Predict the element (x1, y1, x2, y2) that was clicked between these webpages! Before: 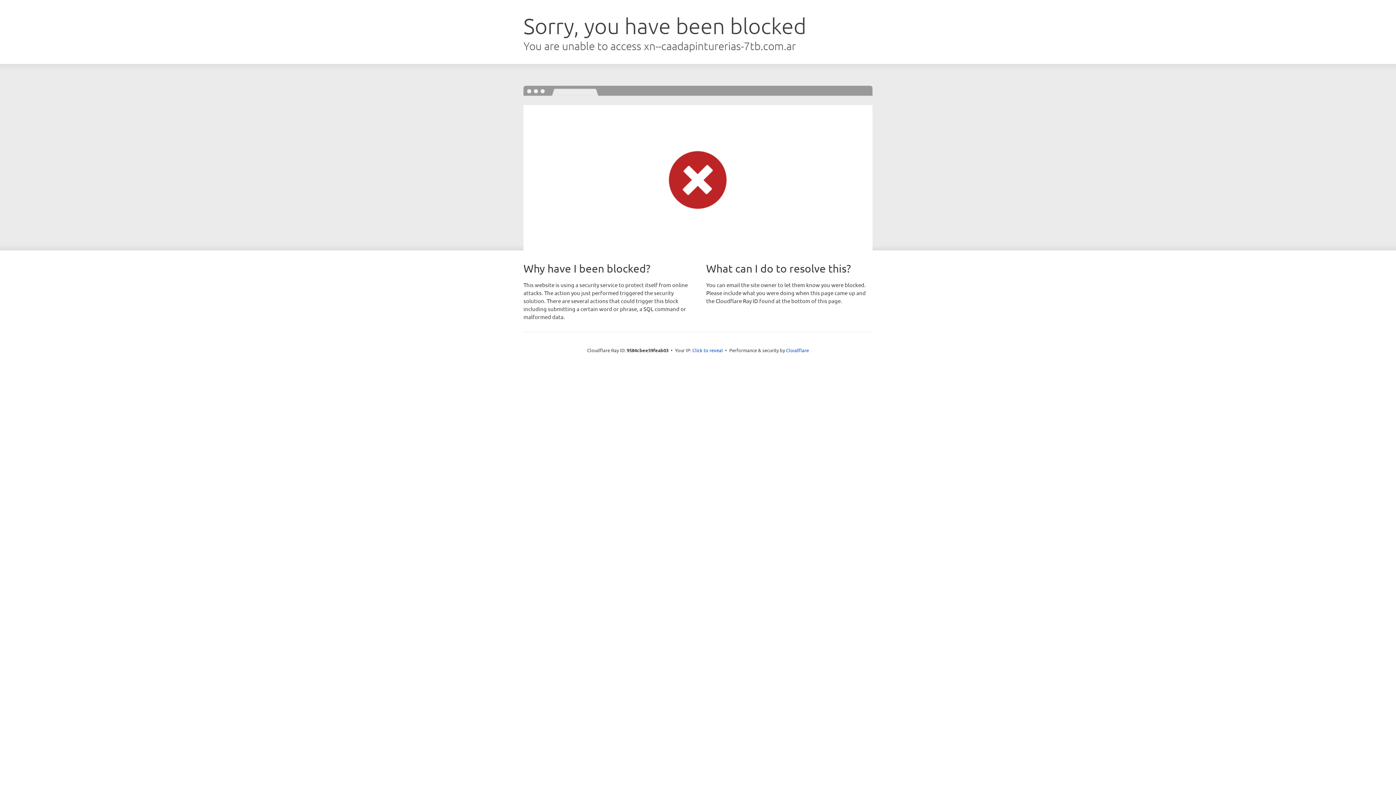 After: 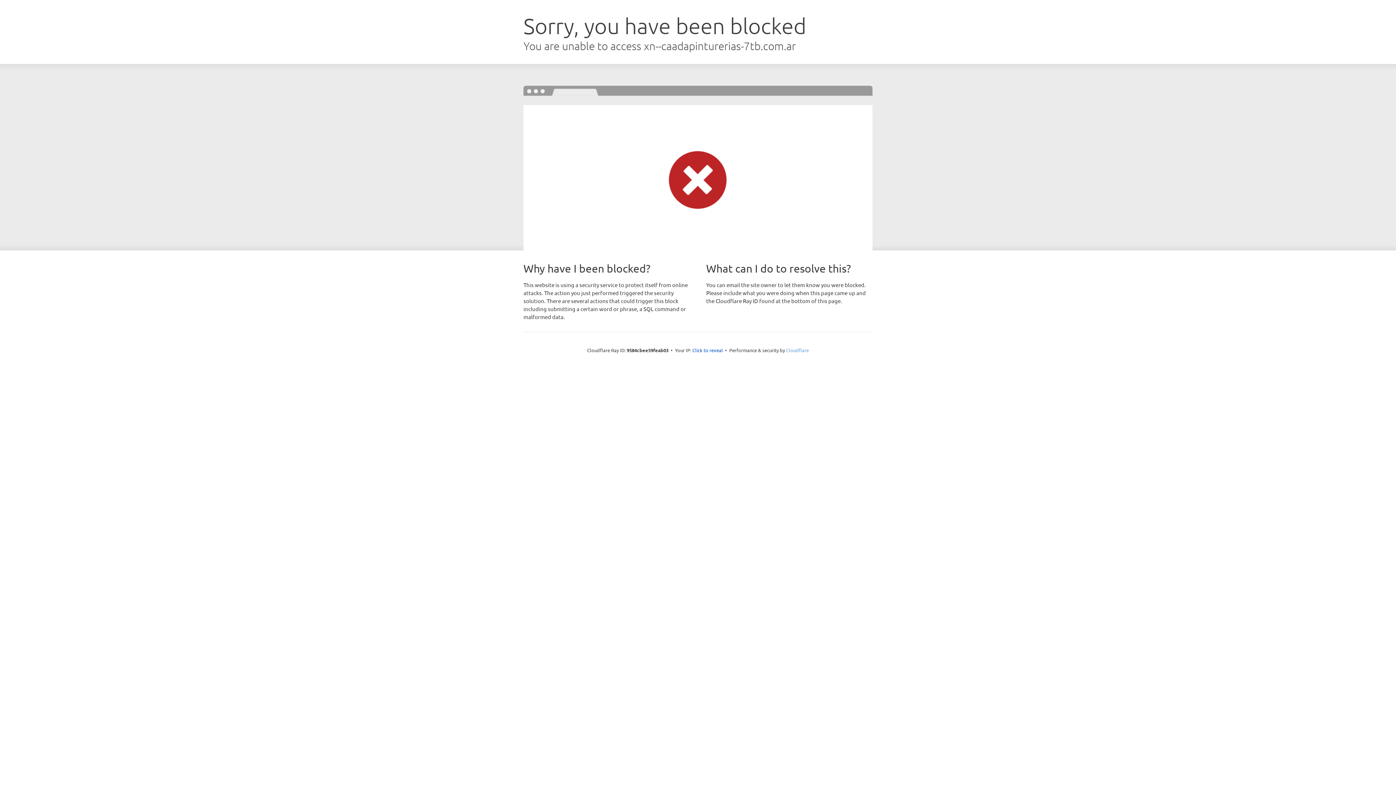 Action: bbox: (786, 347, 809, 353) label: Cloudflare